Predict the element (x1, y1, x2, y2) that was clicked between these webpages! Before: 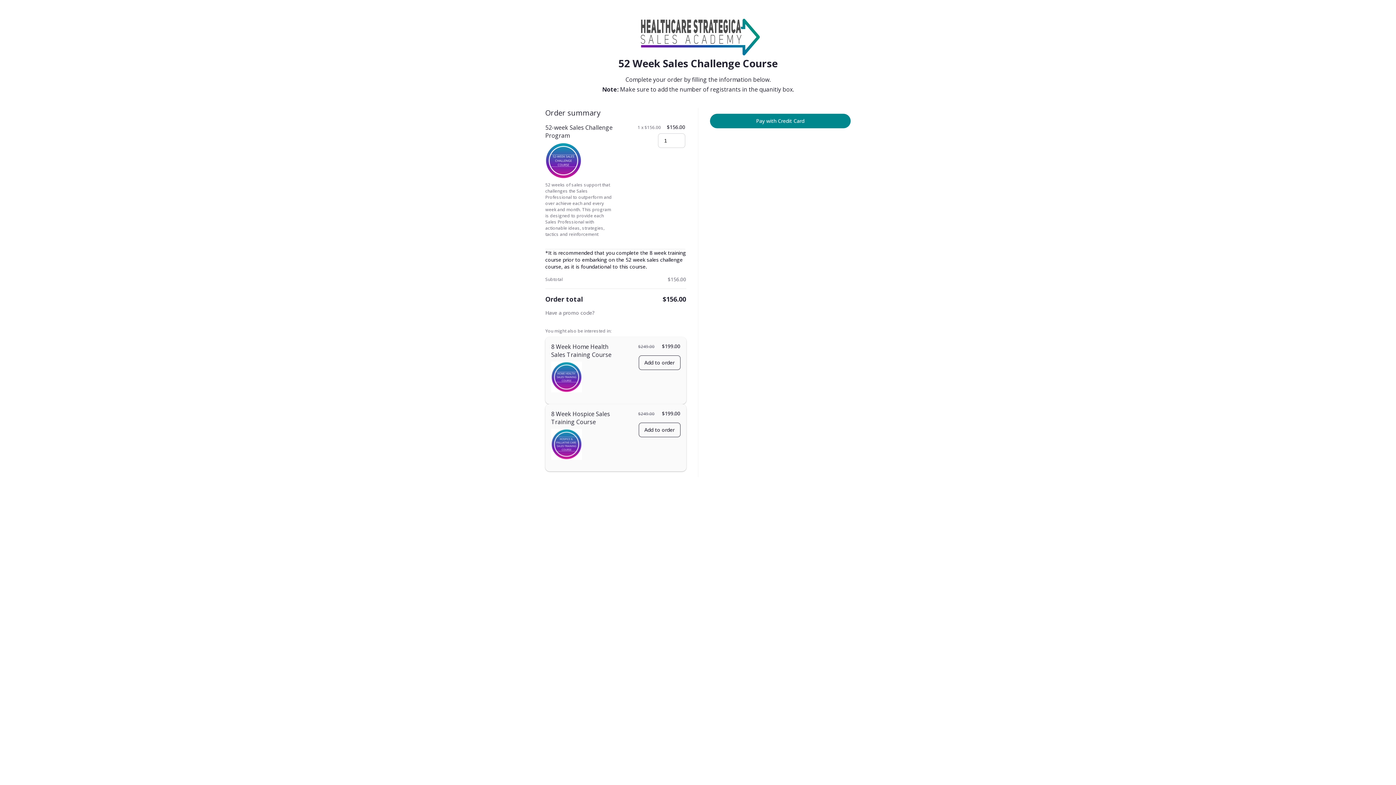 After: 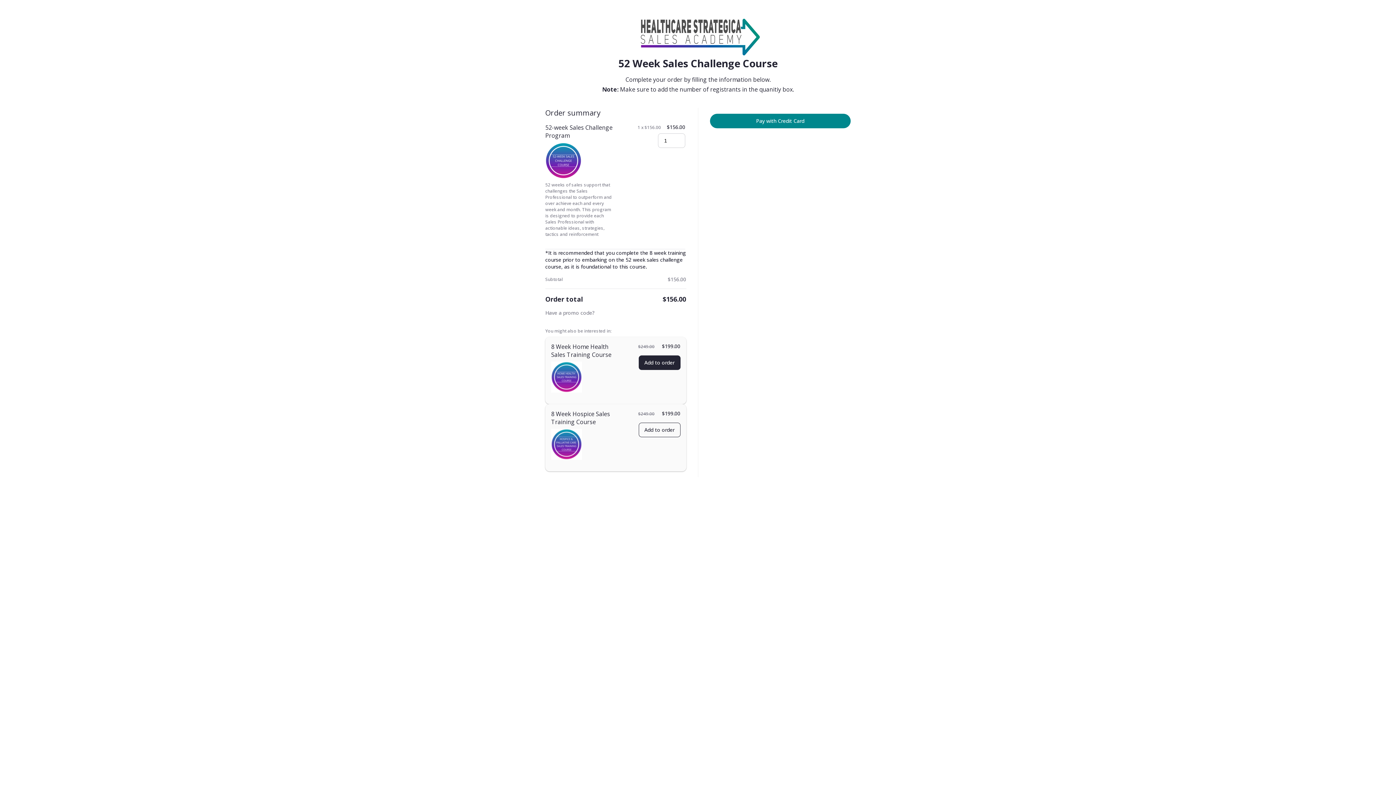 Action: label: Add to order bbox: (638, 355, 680, 370)